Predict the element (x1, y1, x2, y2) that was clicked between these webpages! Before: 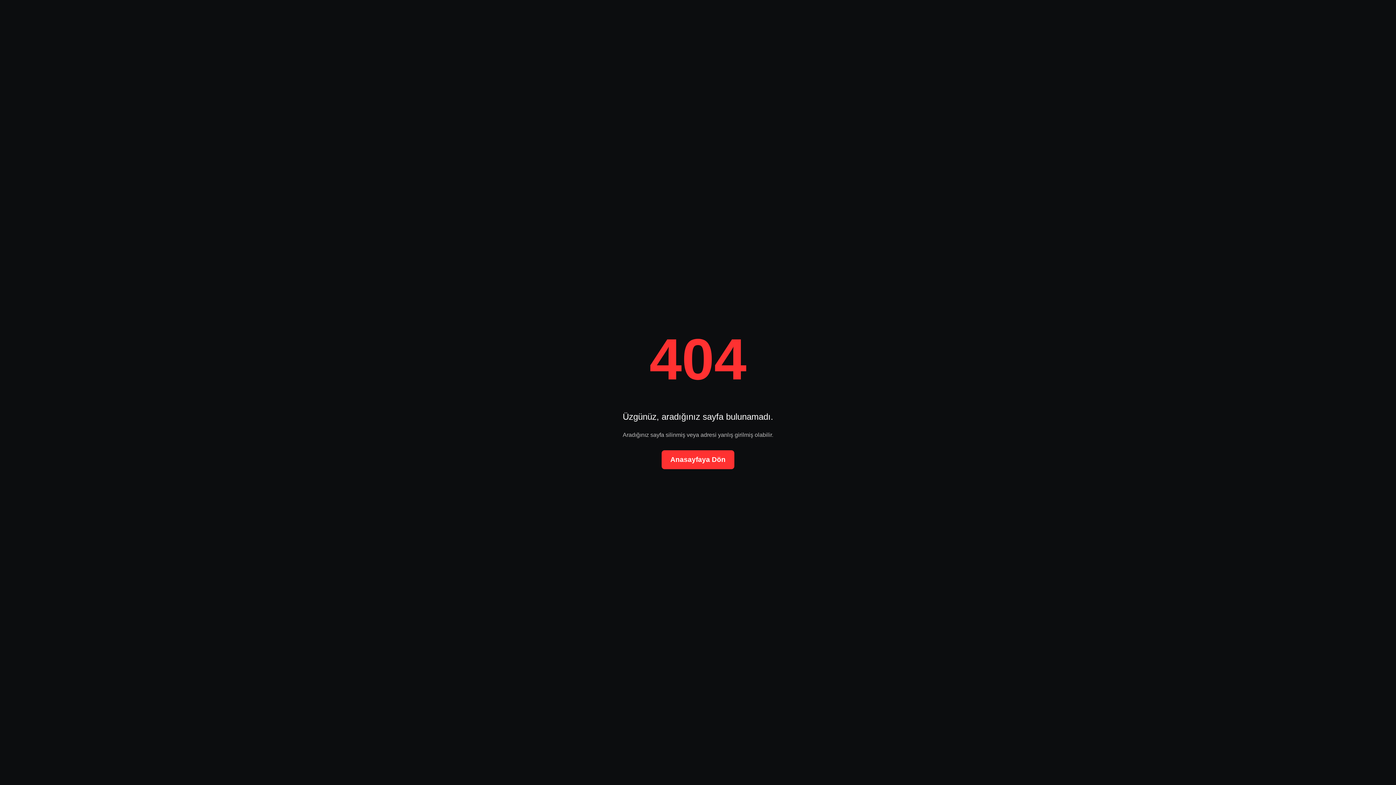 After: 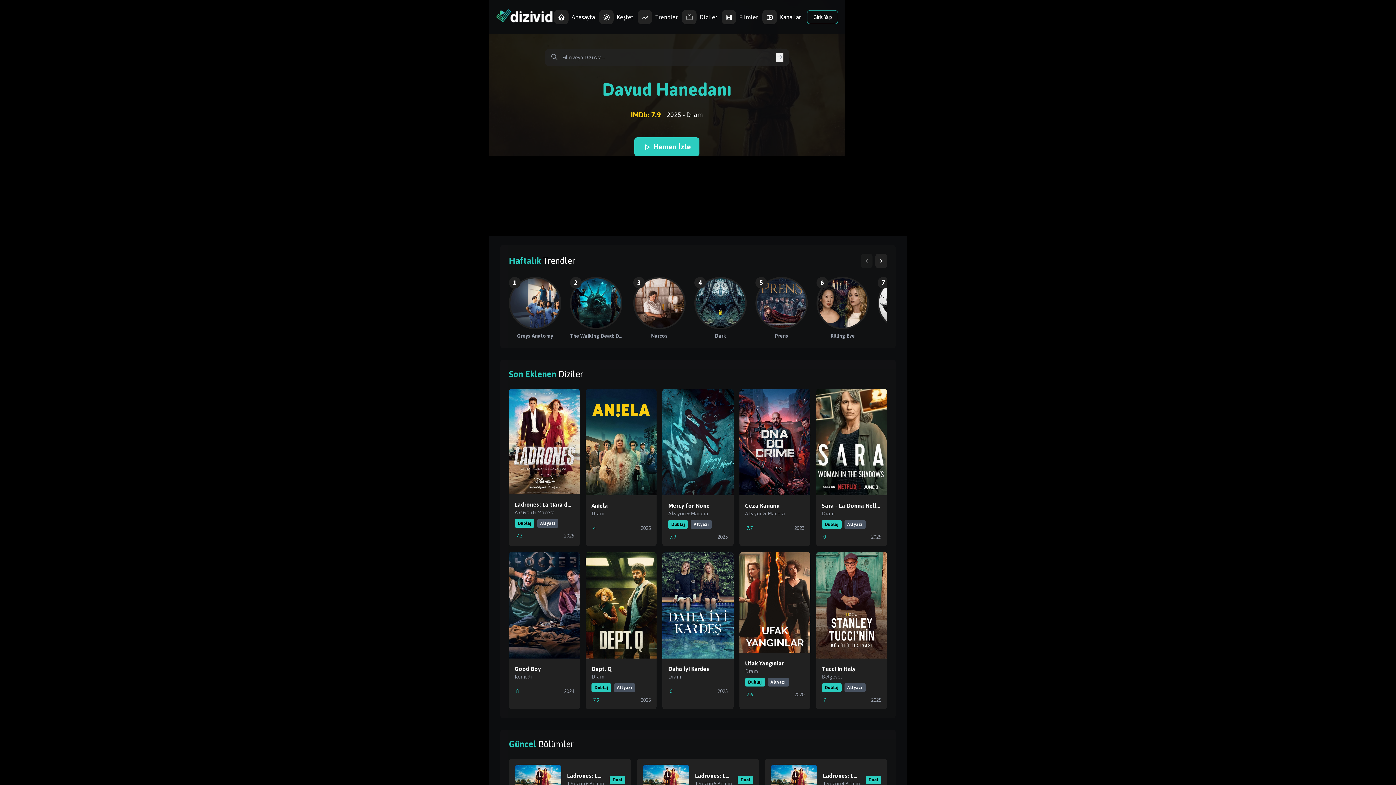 Action: label: Anasayfaya Dön bbox: (661, 450, 734, 469)